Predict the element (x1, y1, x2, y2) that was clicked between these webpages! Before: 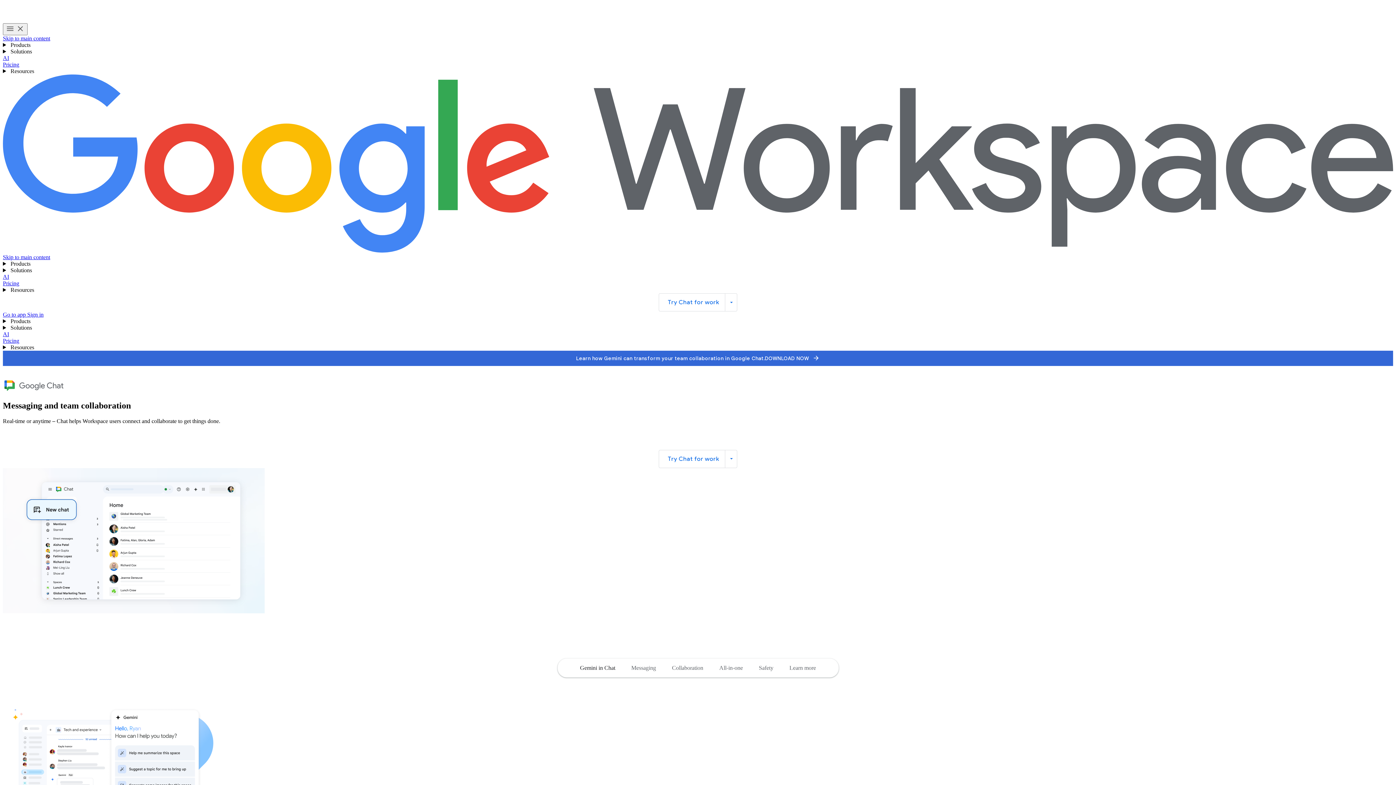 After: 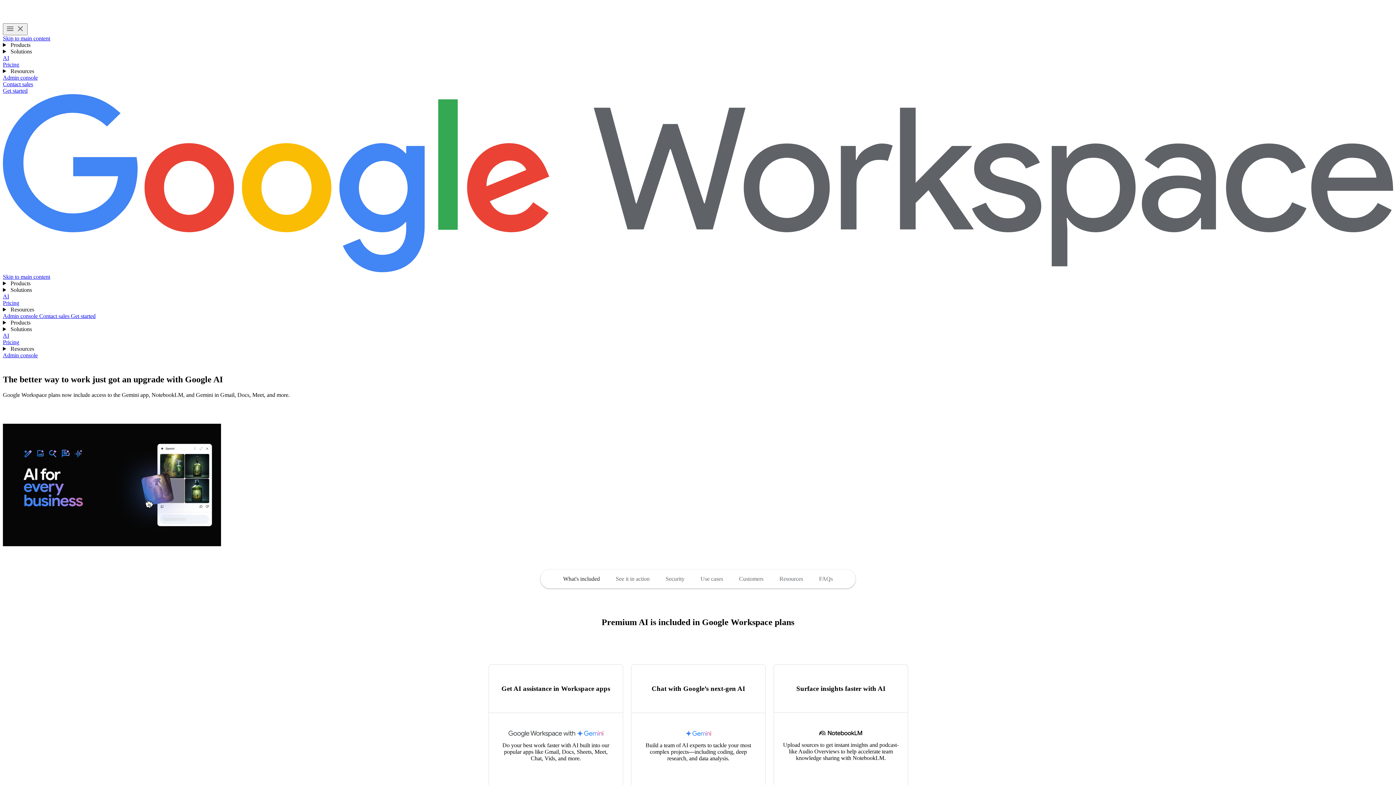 Action: label: AI bbox: (2, 54, 9, 61)